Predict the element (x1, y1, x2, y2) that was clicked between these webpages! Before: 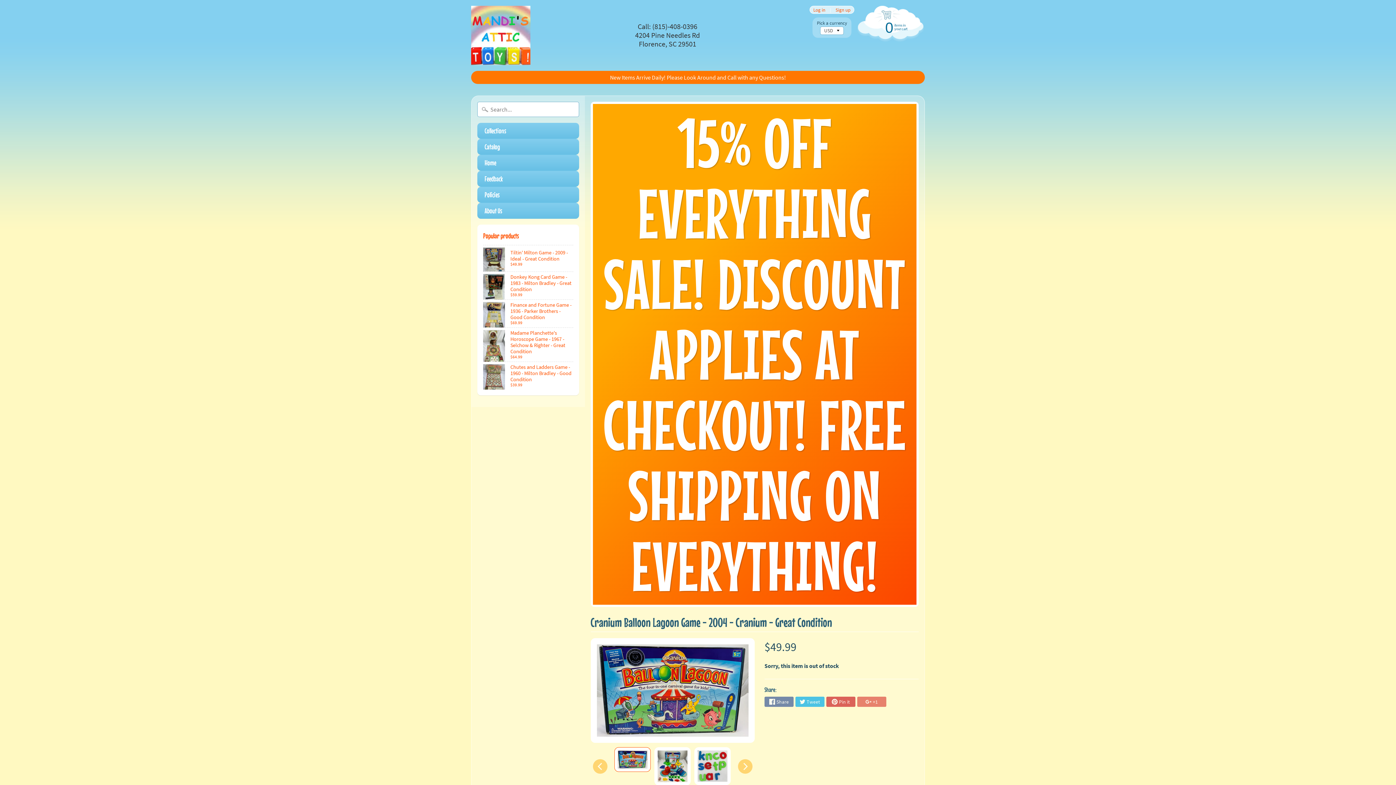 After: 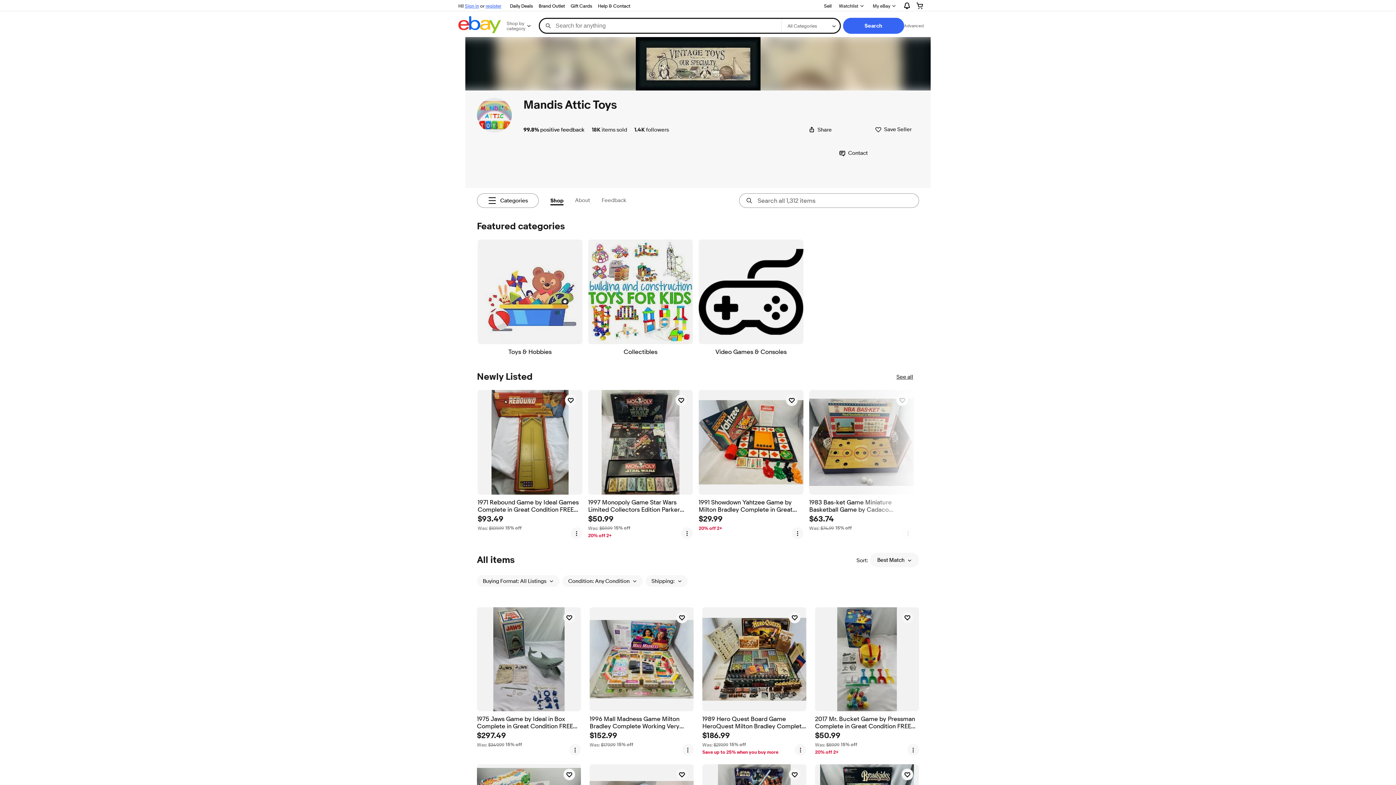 Action: bbox: (477, 170, 579, 186) label: Feedback